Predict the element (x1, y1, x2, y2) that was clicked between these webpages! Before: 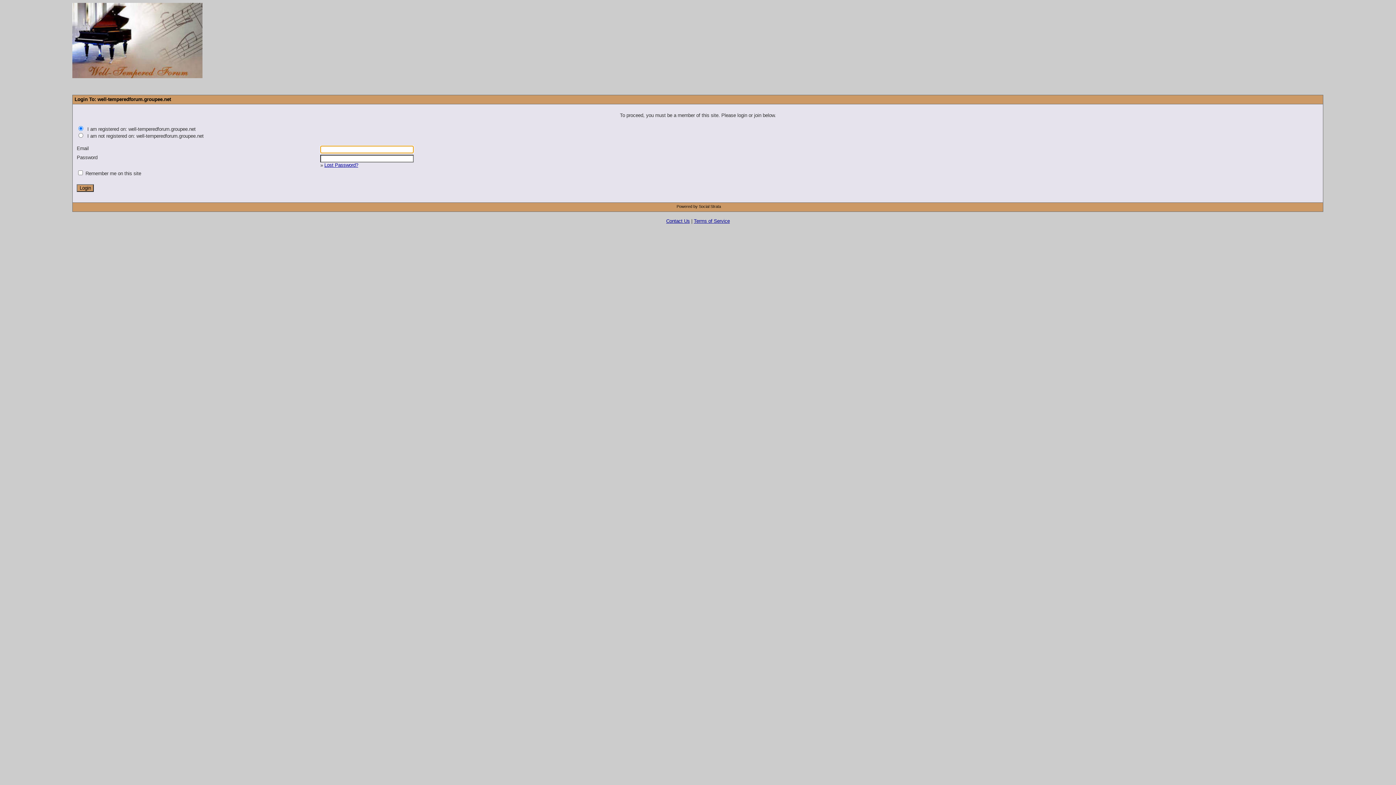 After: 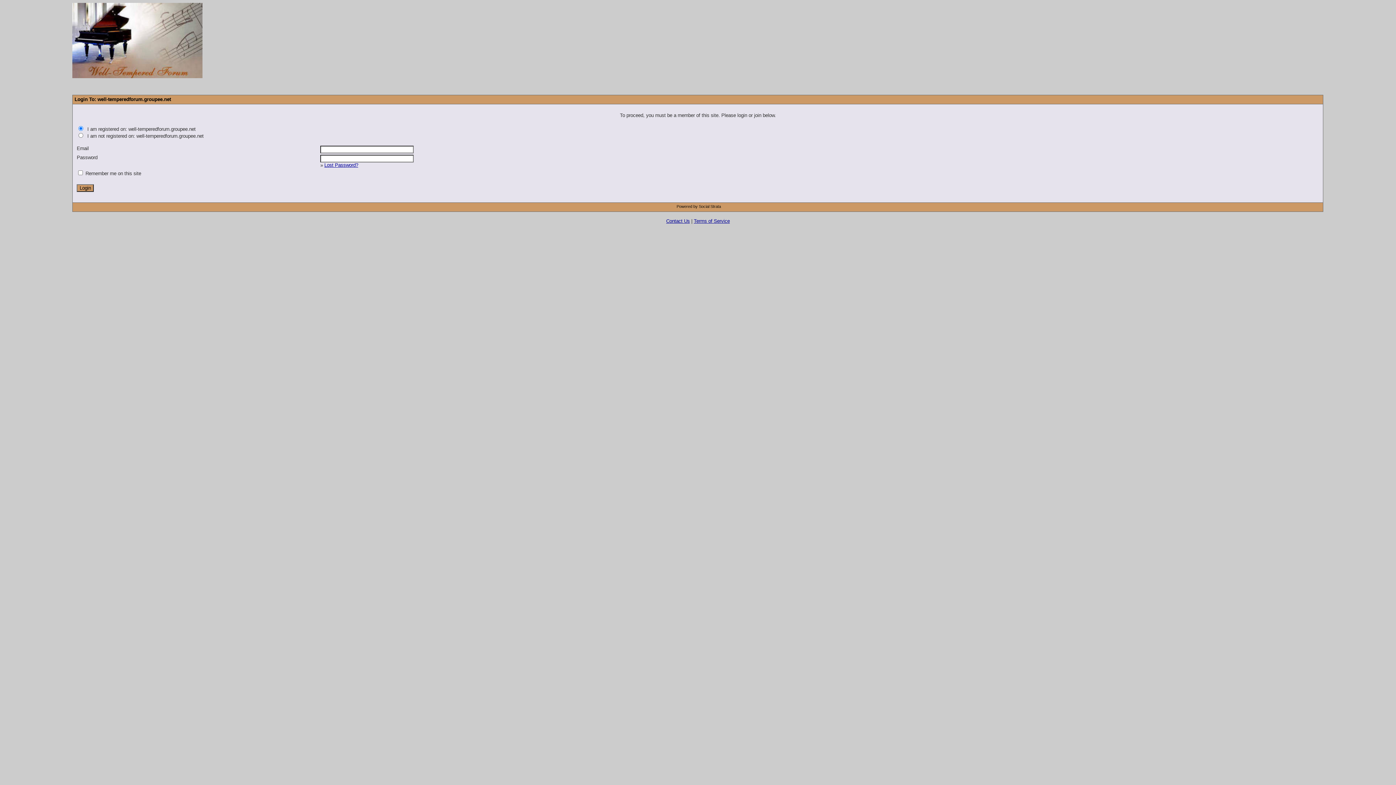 Action: bbox: (676, 204, 721, 208) label: Powered by Social Strata